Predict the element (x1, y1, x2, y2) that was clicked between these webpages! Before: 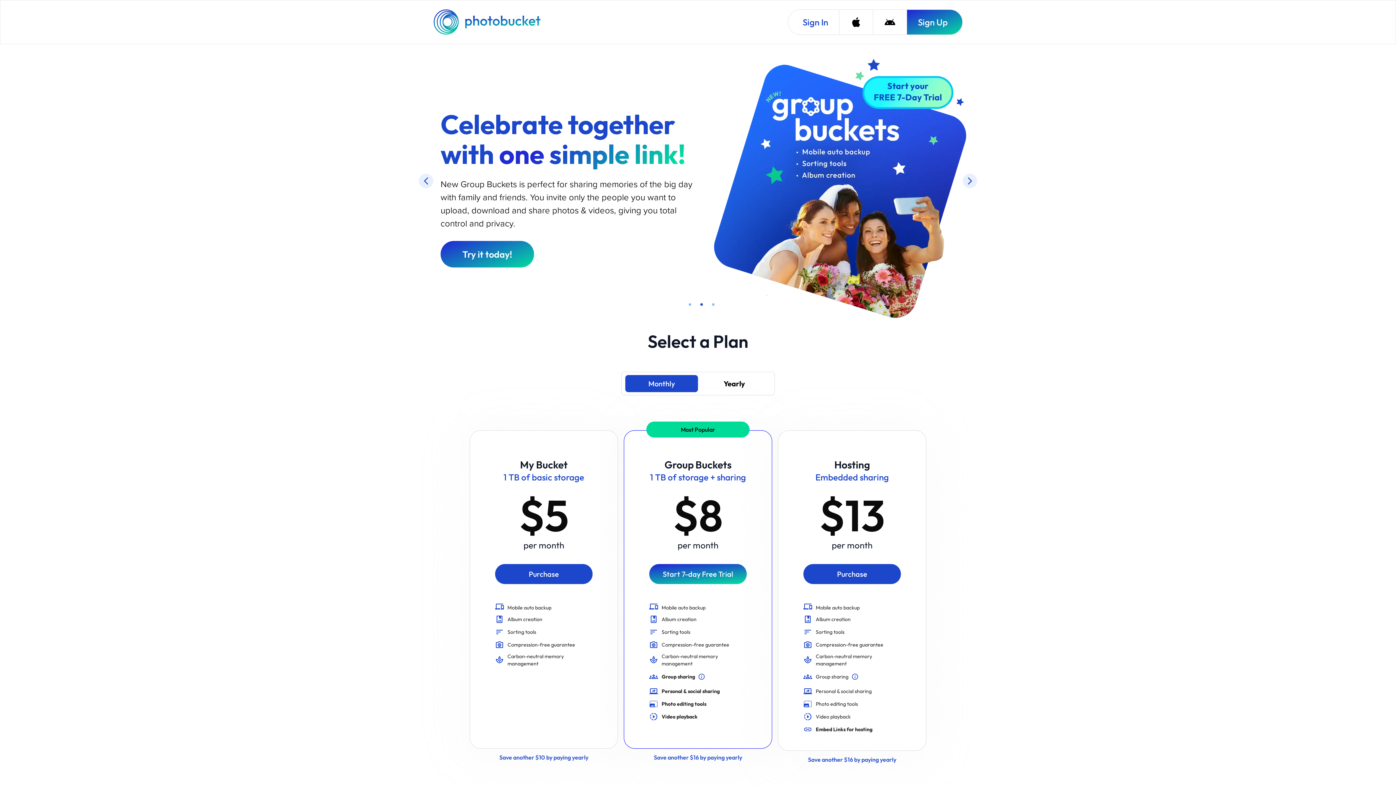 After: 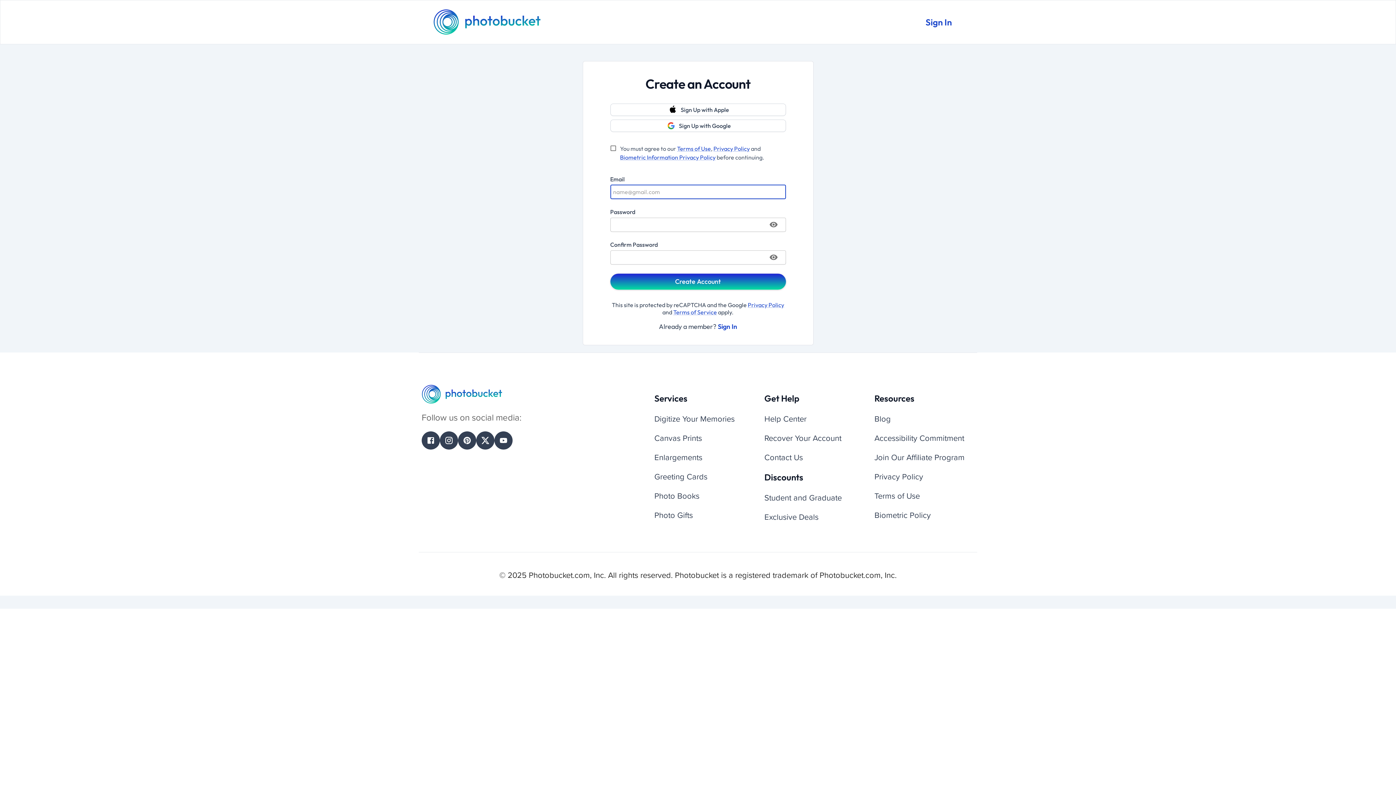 Action: bbox: (649, 463, 747, 483) label: Start 7-day Free Trial